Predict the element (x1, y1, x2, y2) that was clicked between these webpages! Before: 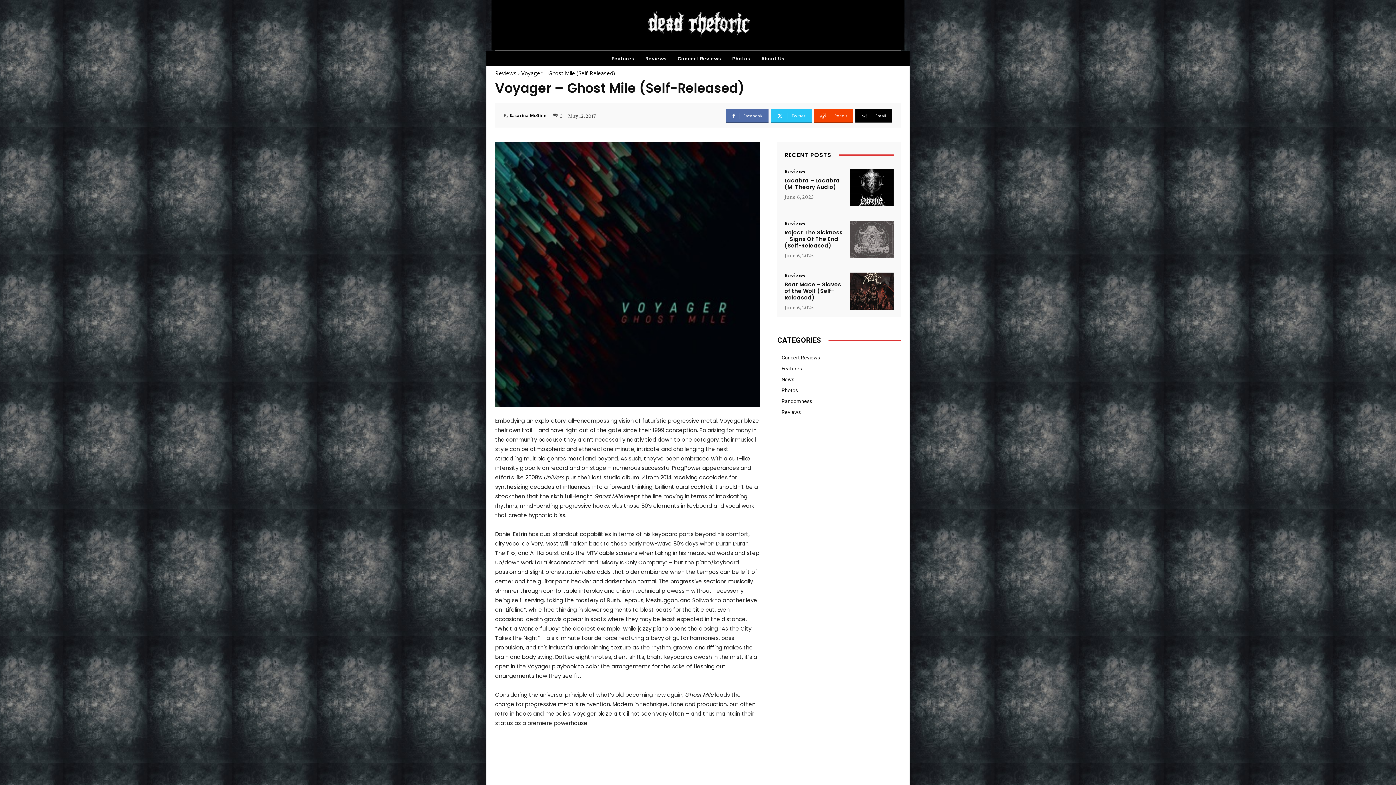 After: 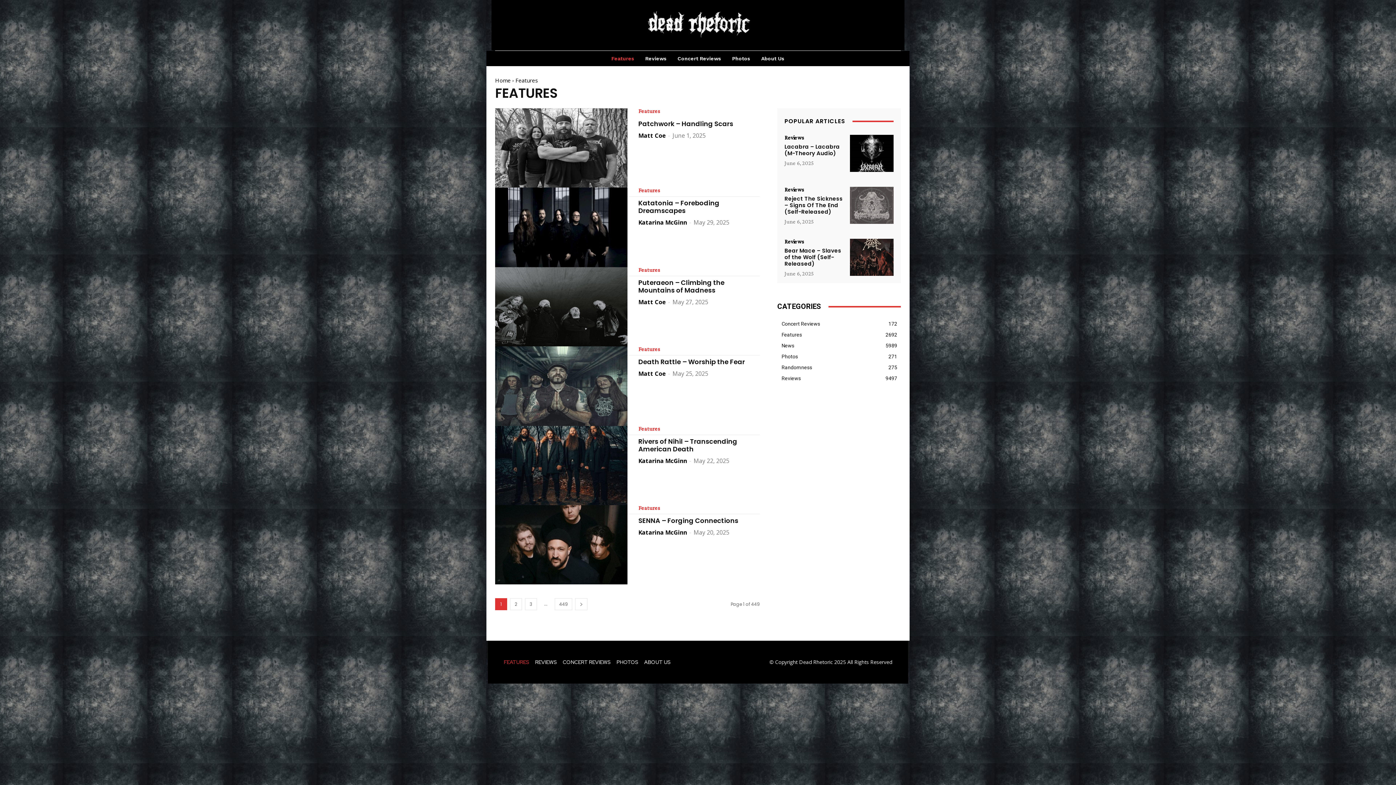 Action: bbox: (608, 50, 638, 66) label: Features